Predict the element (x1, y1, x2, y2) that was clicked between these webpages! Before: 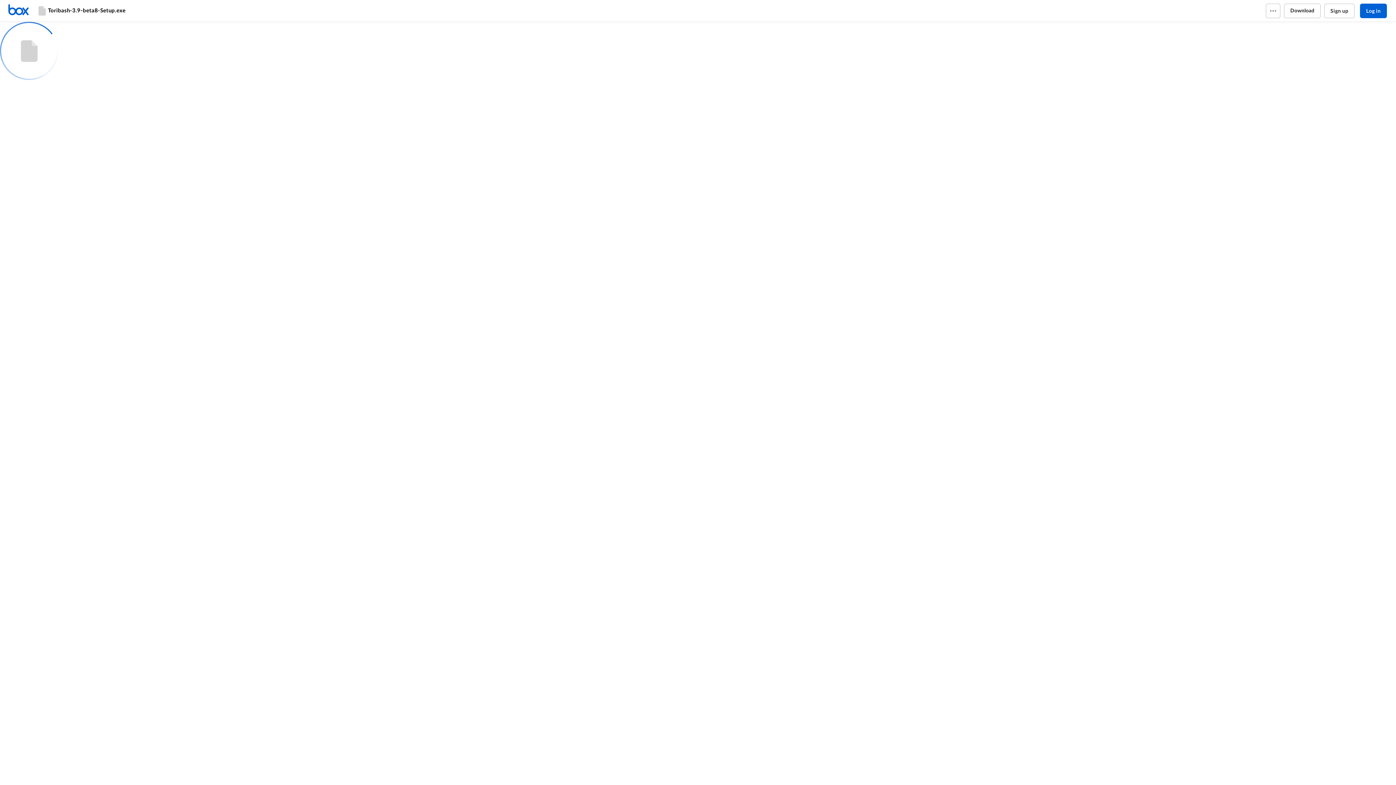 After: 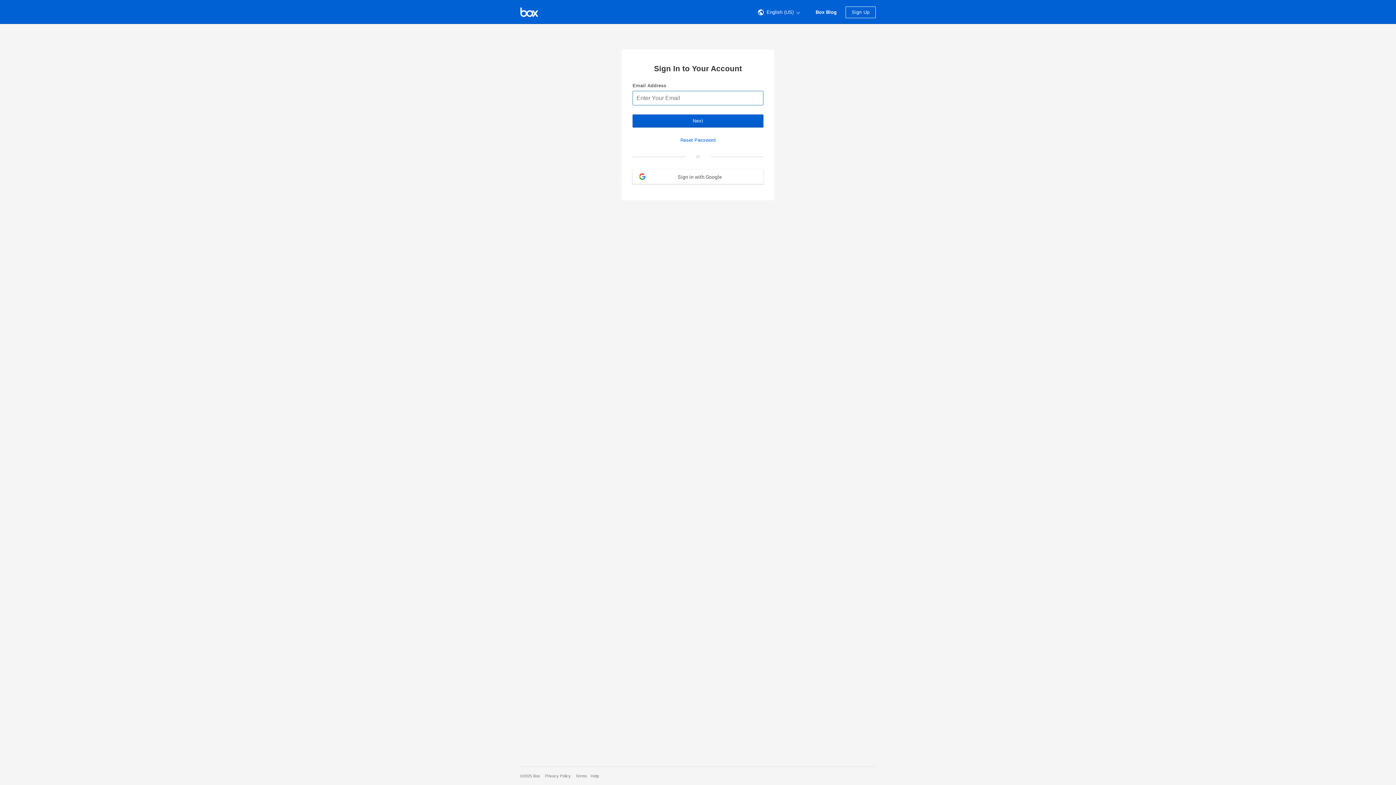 Action: bbox: (7, 3, 36, 17) label: Home